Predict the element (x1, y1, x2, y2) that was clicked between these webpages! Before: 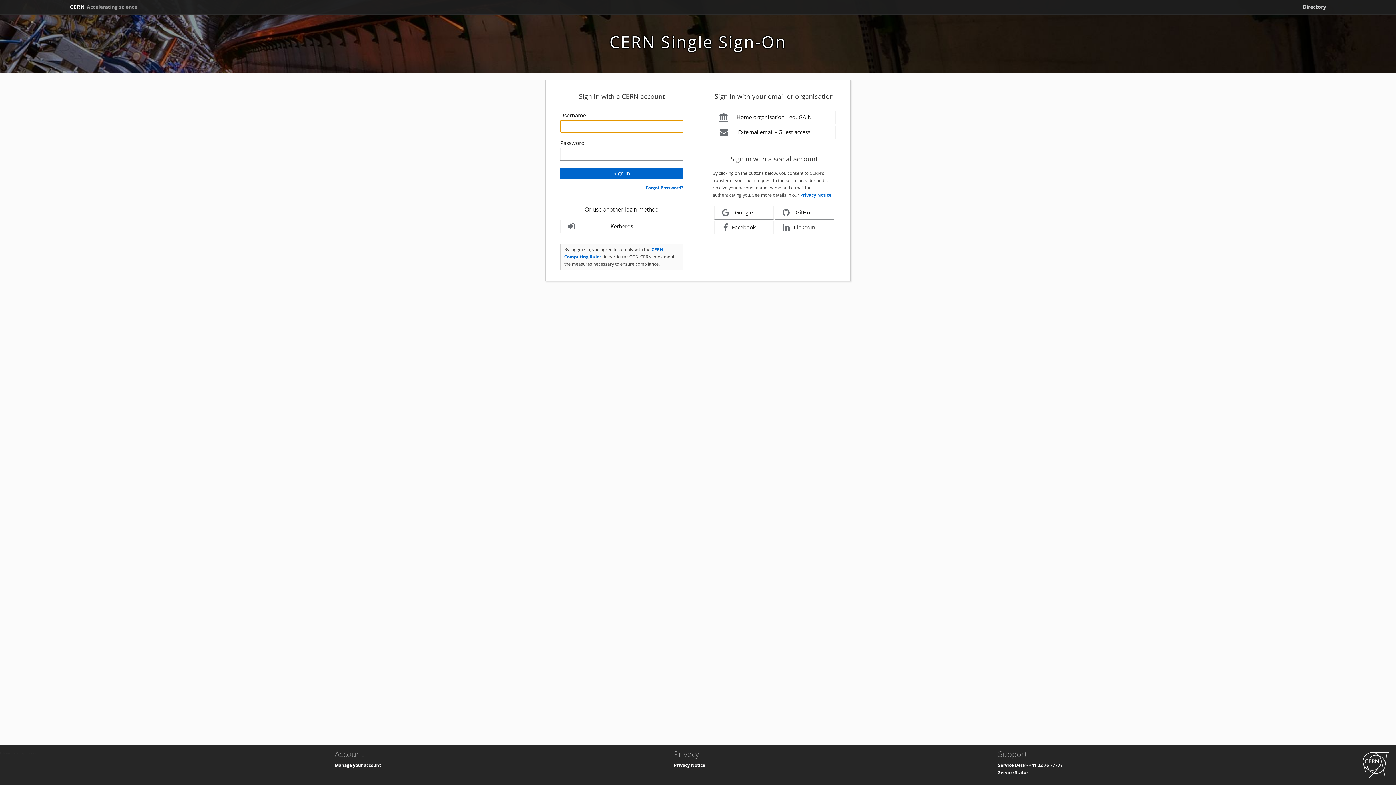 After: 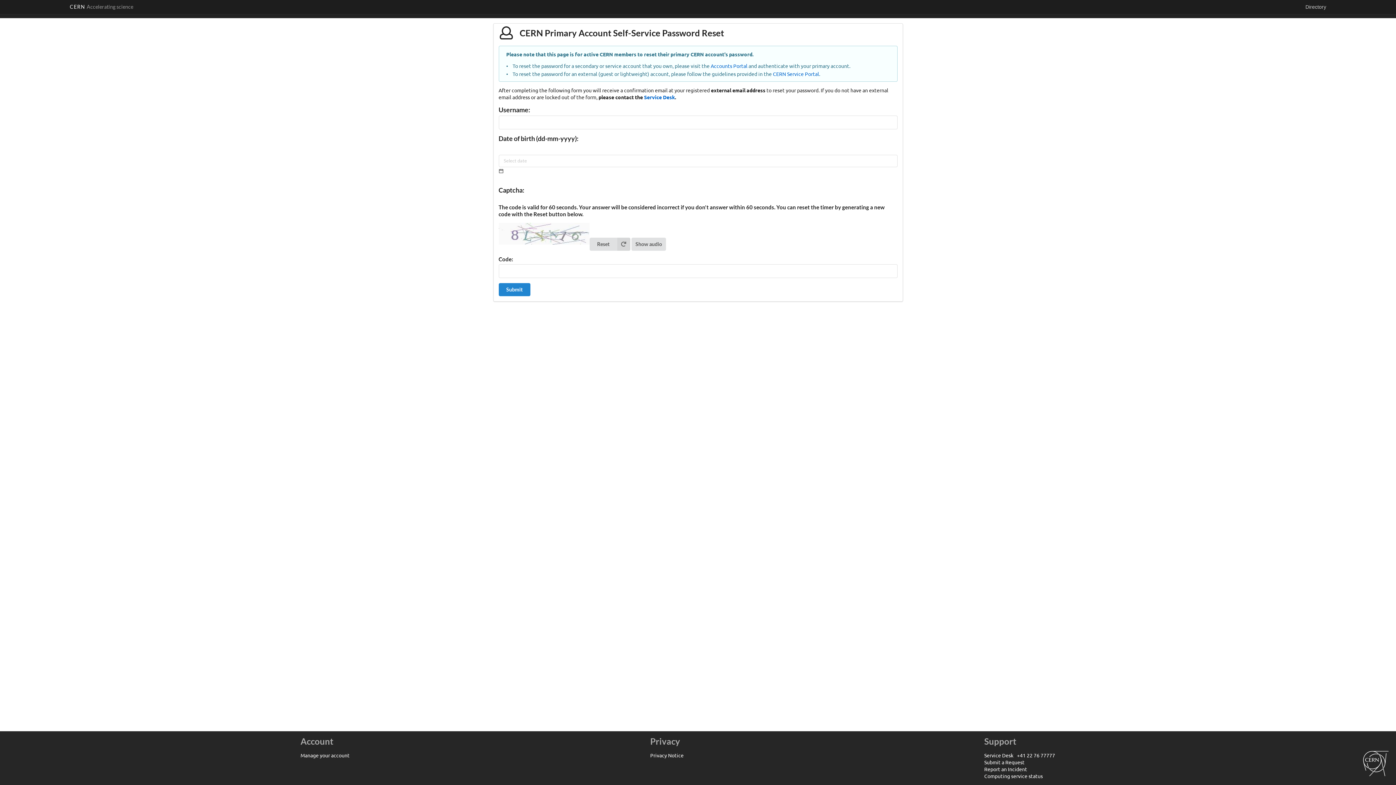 Action: bbox: (645, 184, 683, 190) label: Forgot Password?